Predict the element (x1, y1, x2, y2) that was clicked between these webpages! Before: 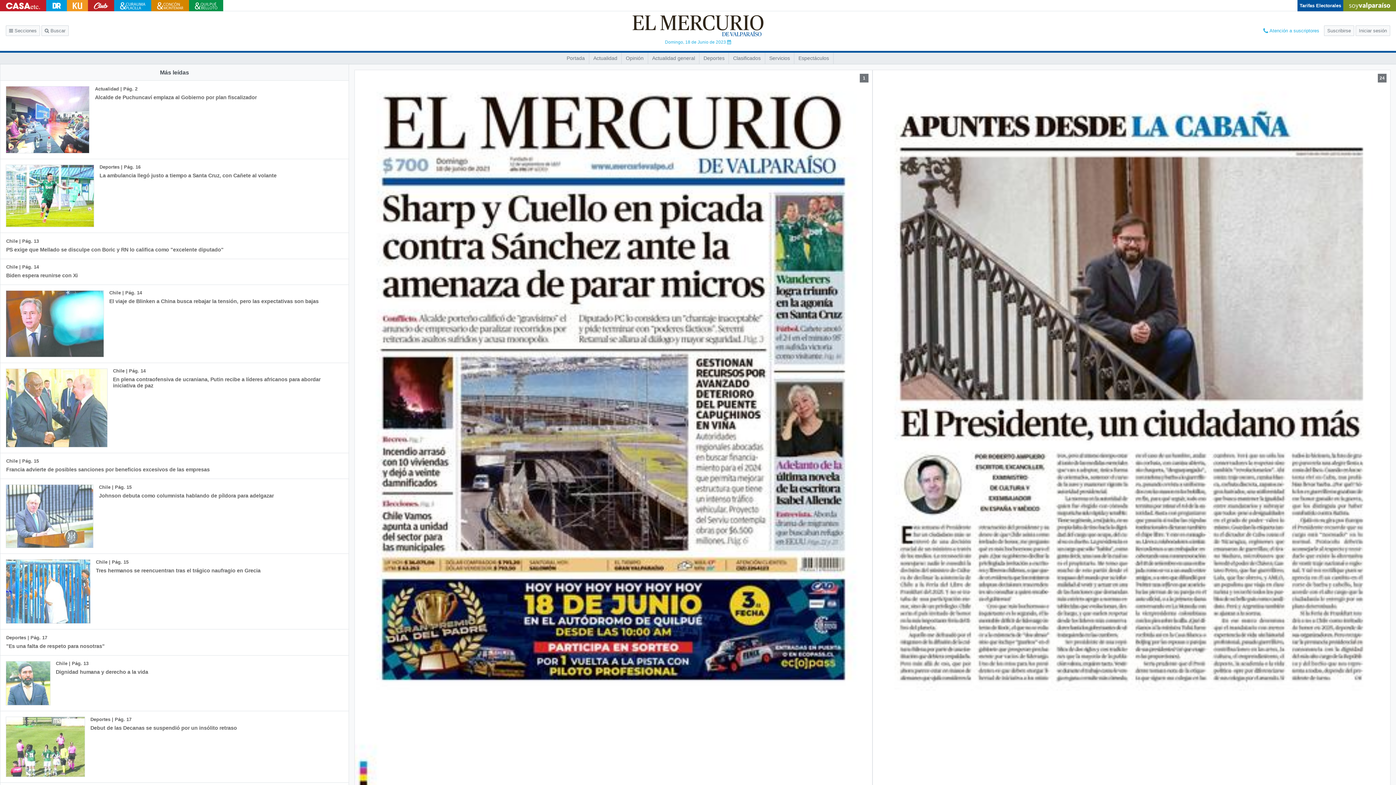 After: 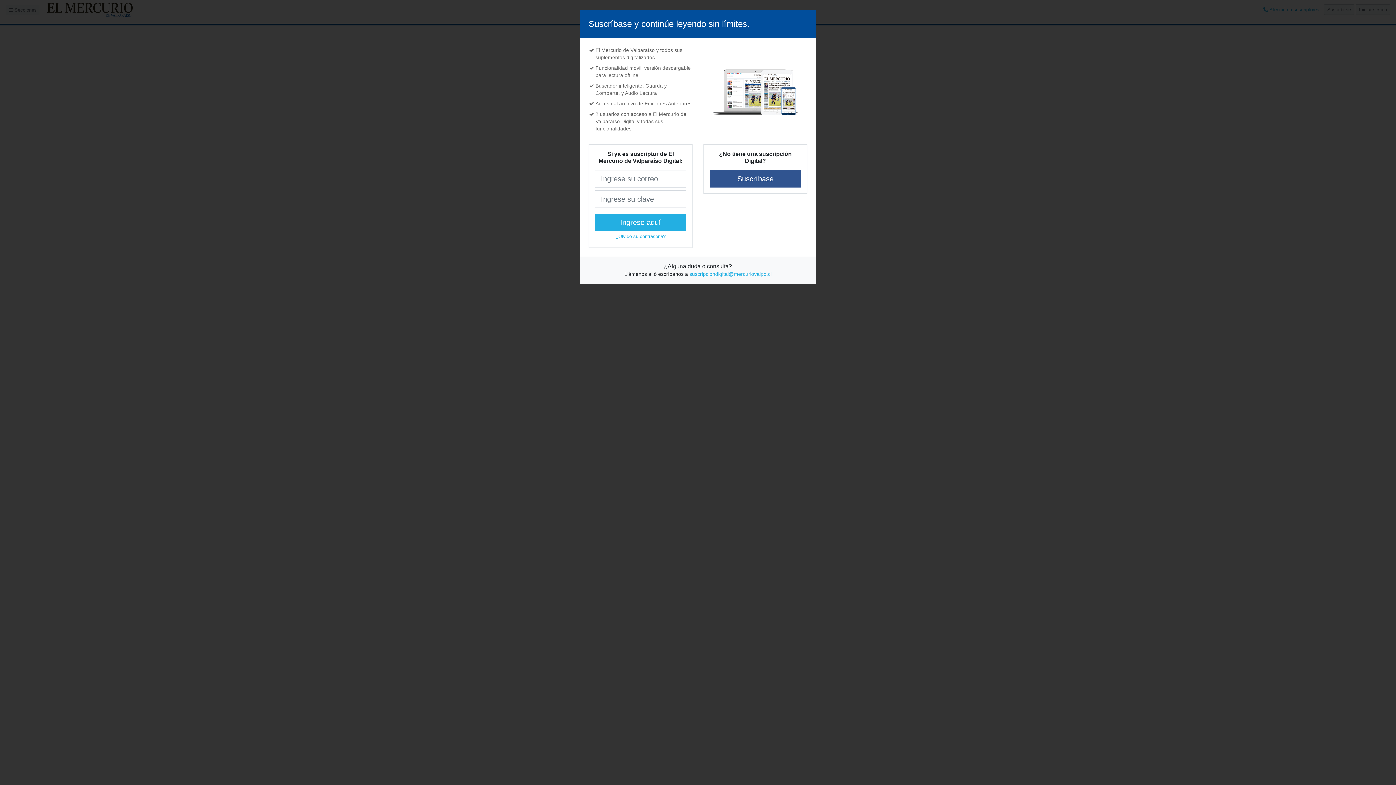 Action: bbox: (794, 52, 833, 63) label: Espectáculos